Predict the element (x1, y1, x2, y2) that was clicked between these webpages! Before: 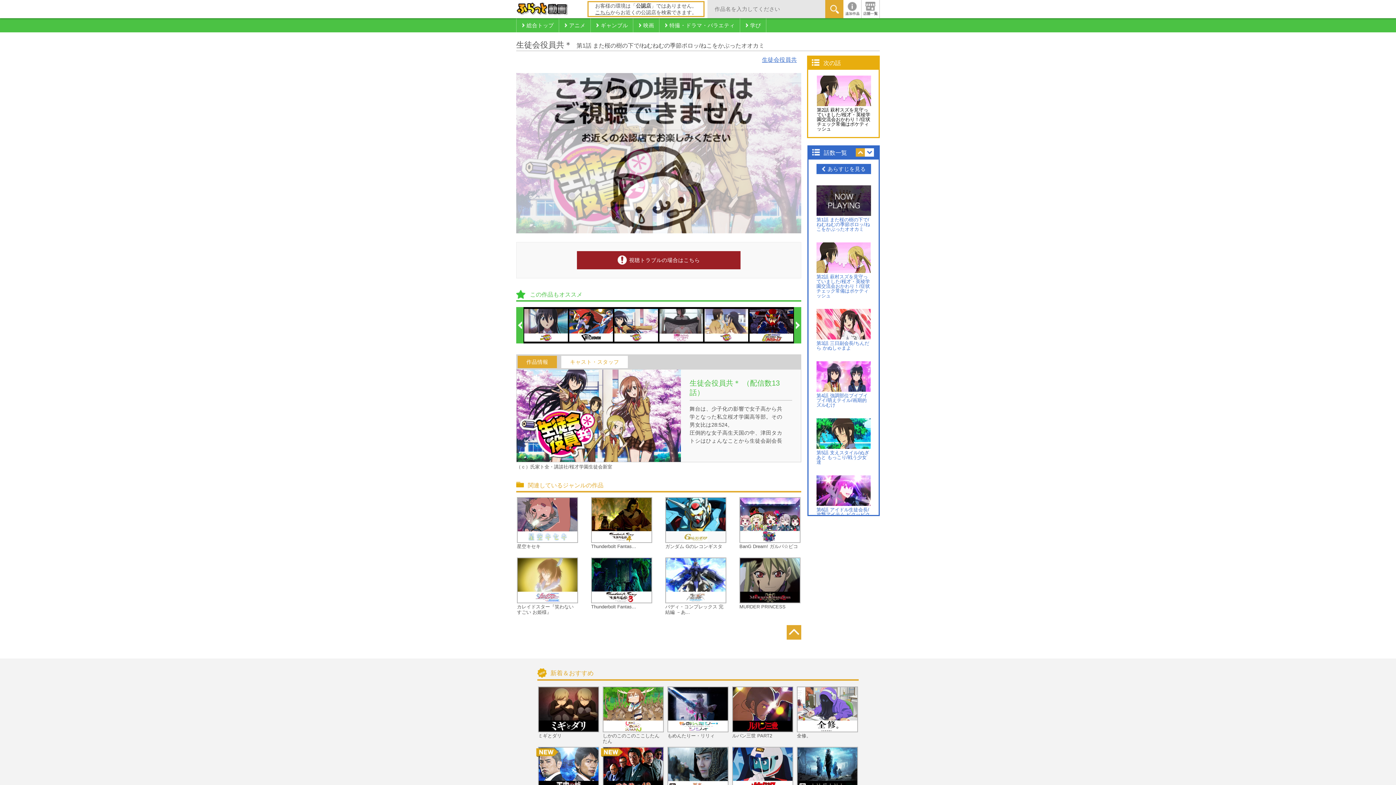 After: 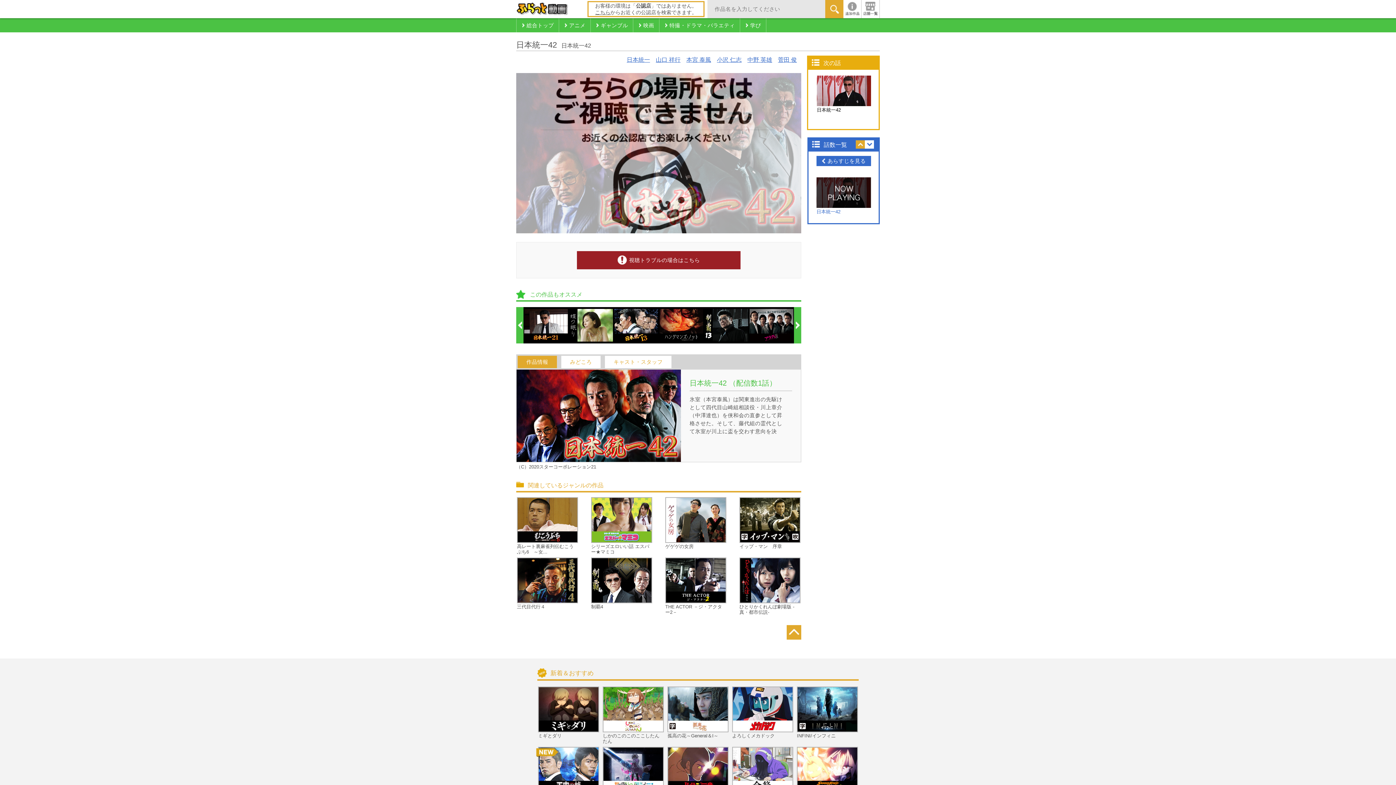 Action: bbox: (602, 747, 664, 807) label: 日本統一42